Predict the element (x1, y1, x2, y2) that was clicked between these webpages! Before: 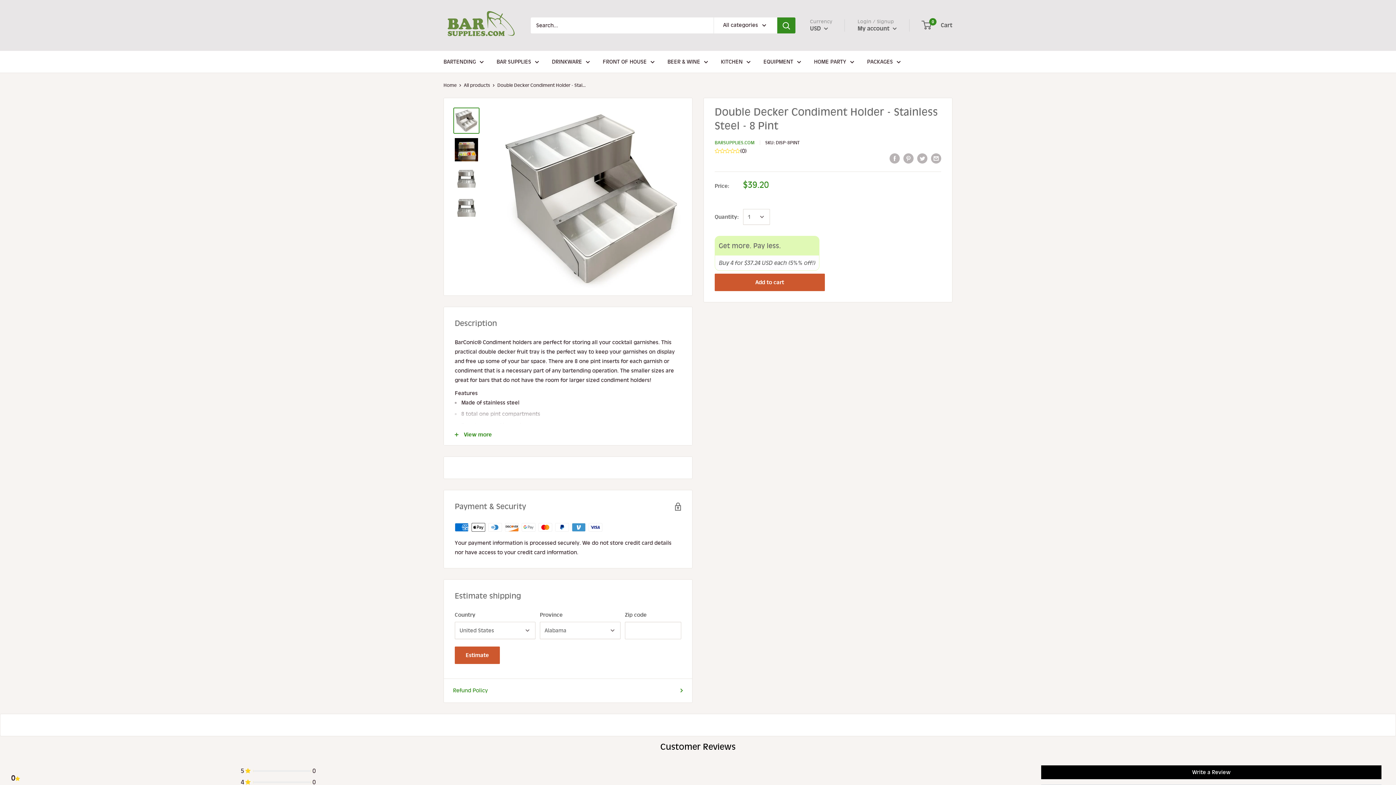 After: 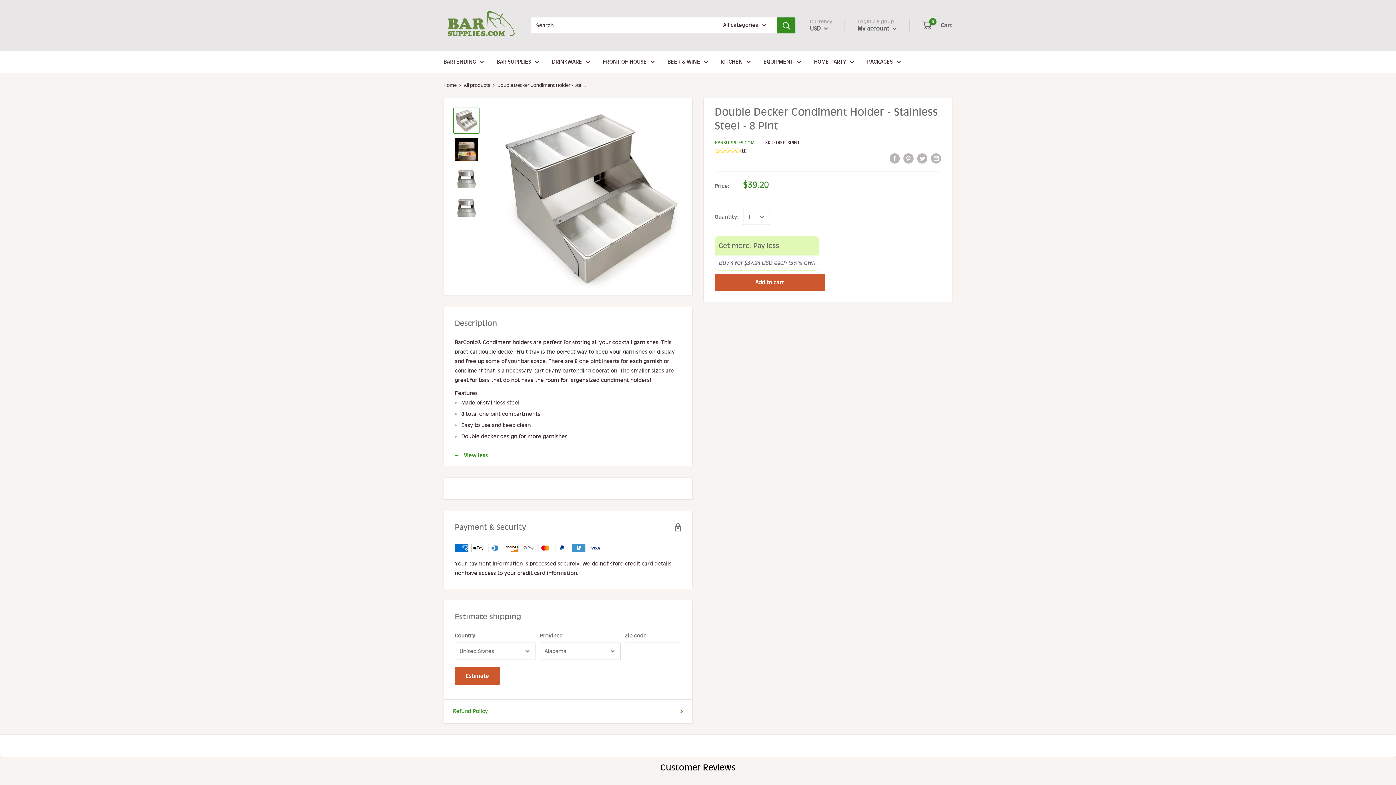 Action: label: View more bbox: (444, 424, 692, 445)